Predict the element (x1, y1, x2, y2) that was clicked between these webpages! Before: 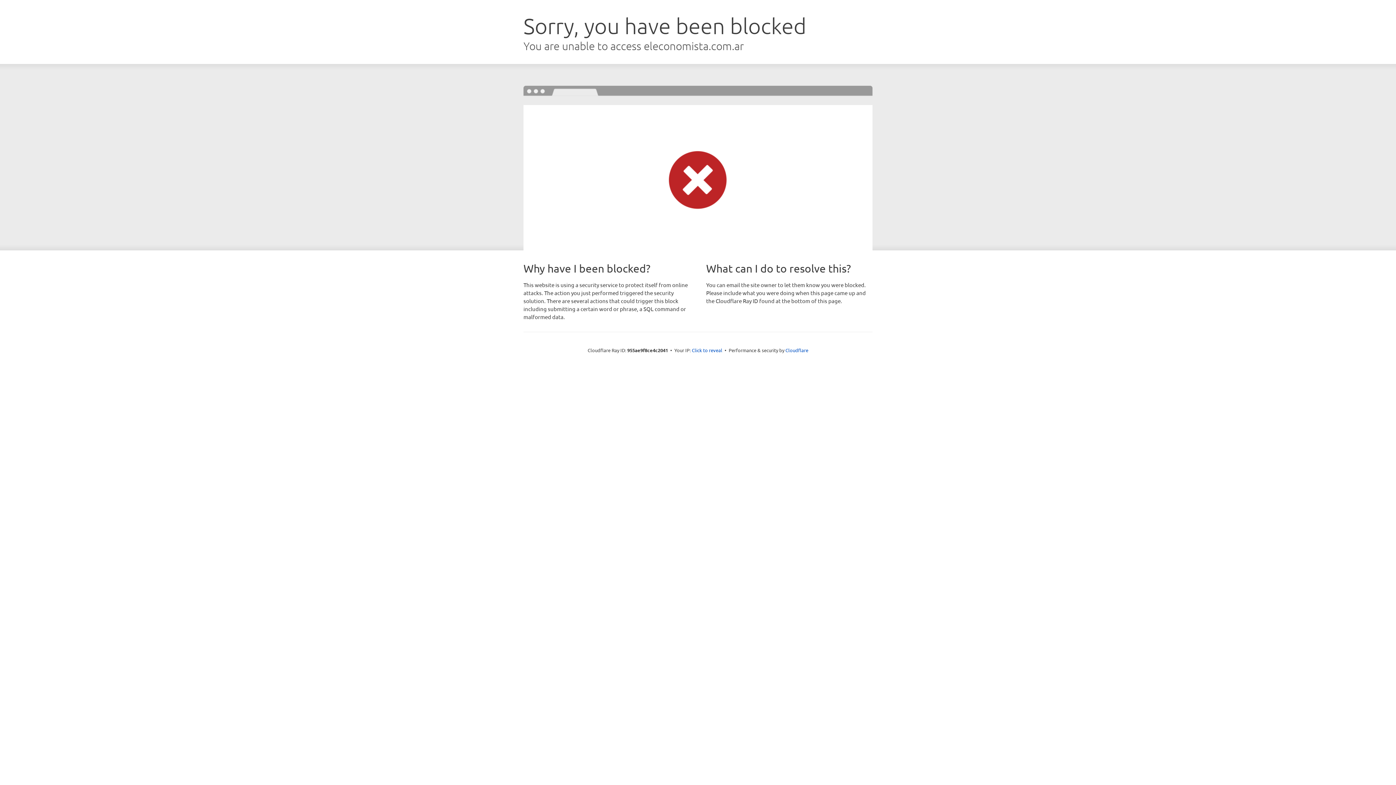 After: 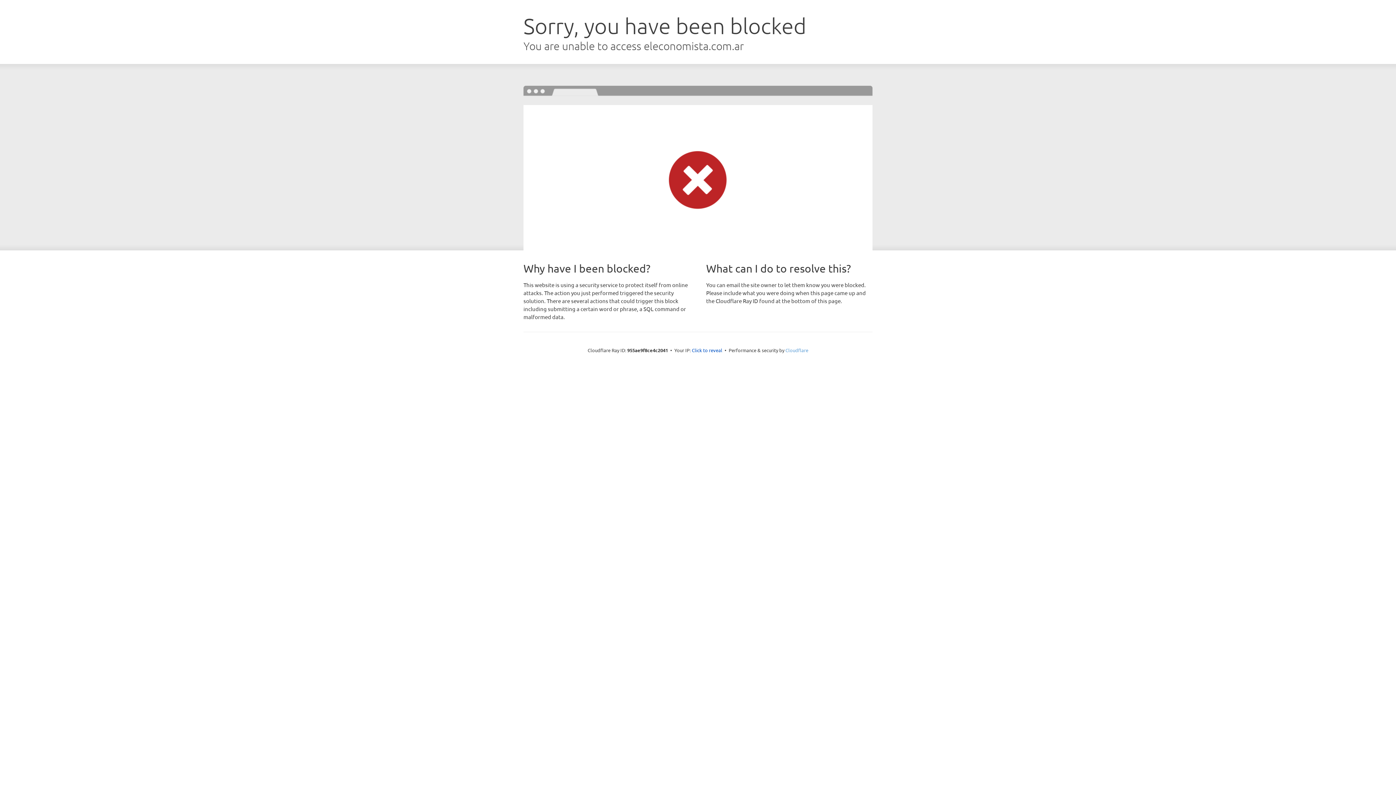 Action: label: Cloudflare bbox: (785, 347, 808, 353)